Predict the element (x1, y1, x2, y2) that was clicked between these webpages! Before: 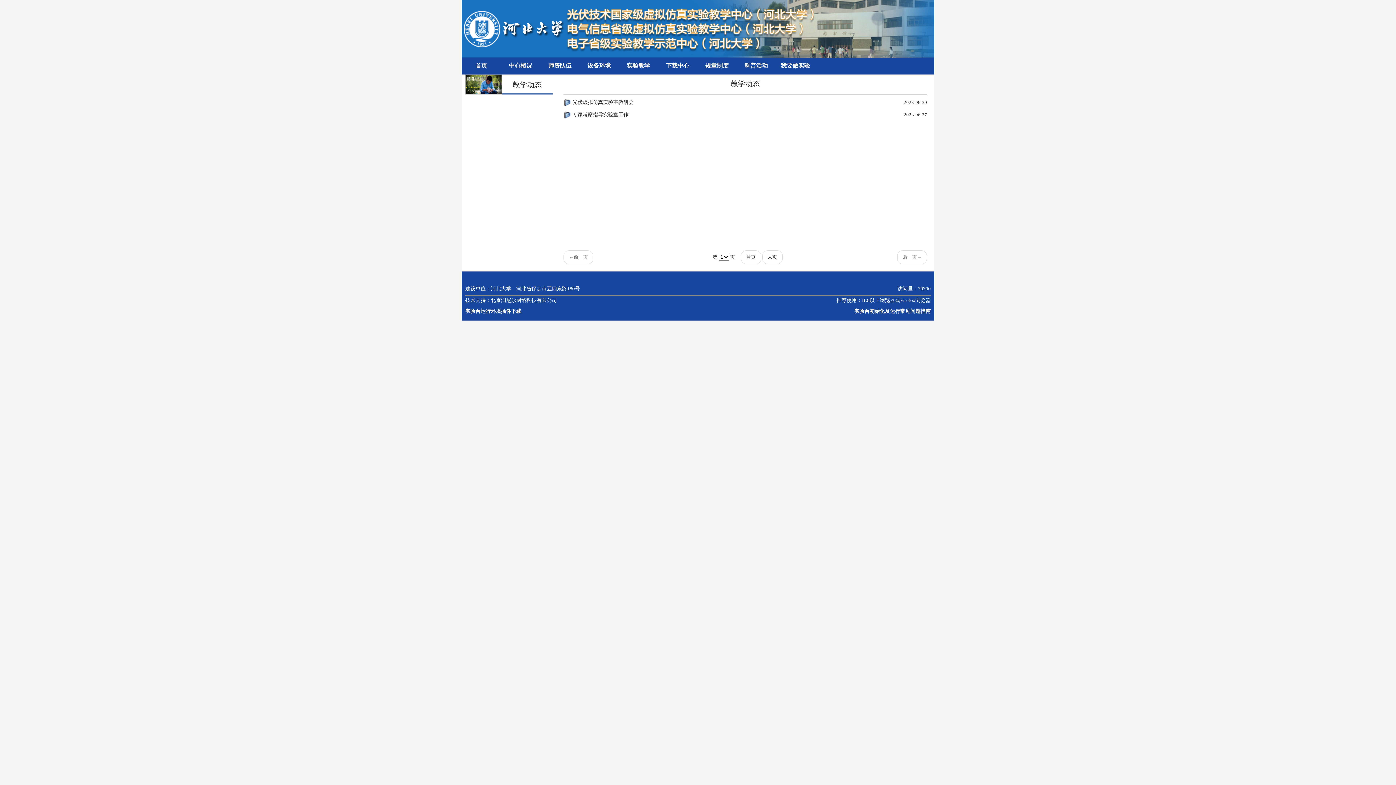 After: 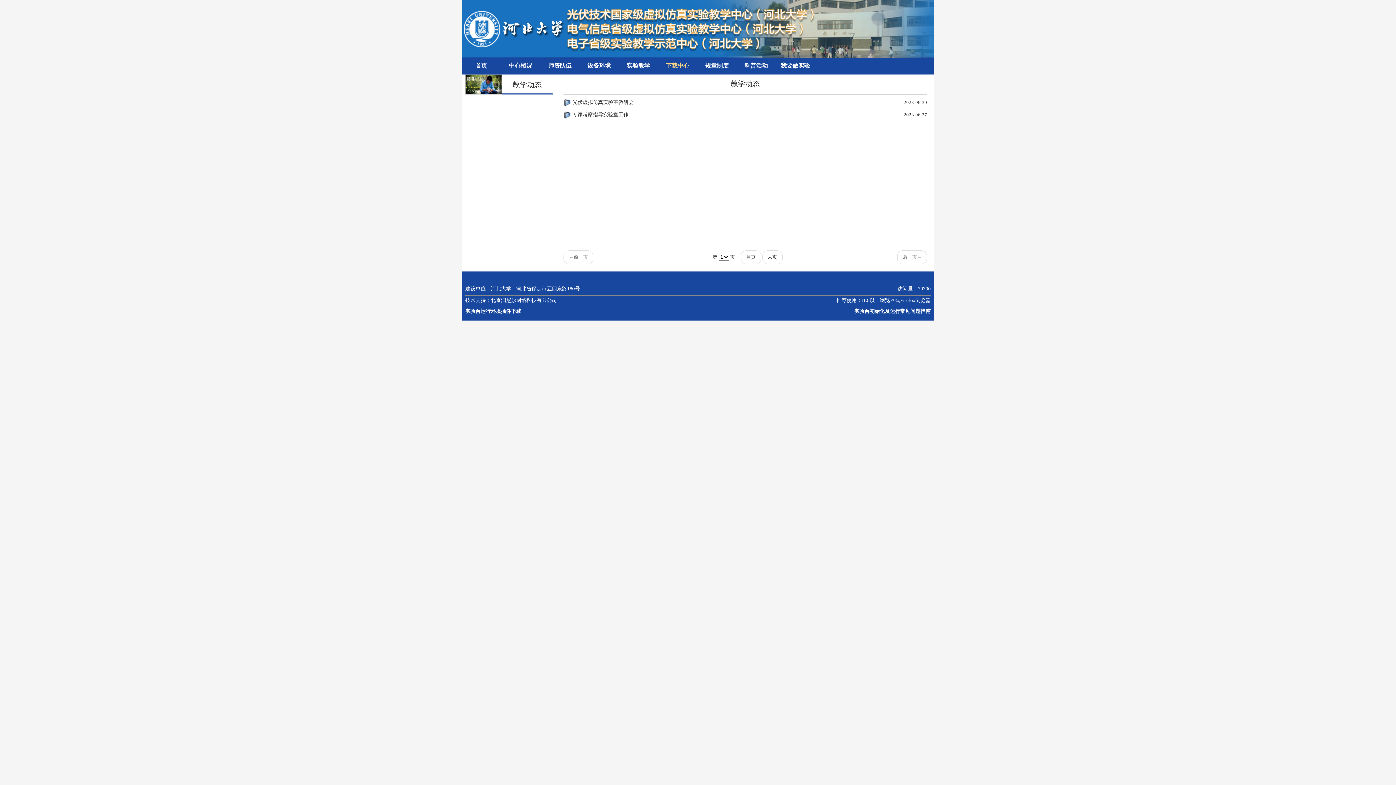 Action: label: 下载中心 bbox: (658, 58, 697, 73)